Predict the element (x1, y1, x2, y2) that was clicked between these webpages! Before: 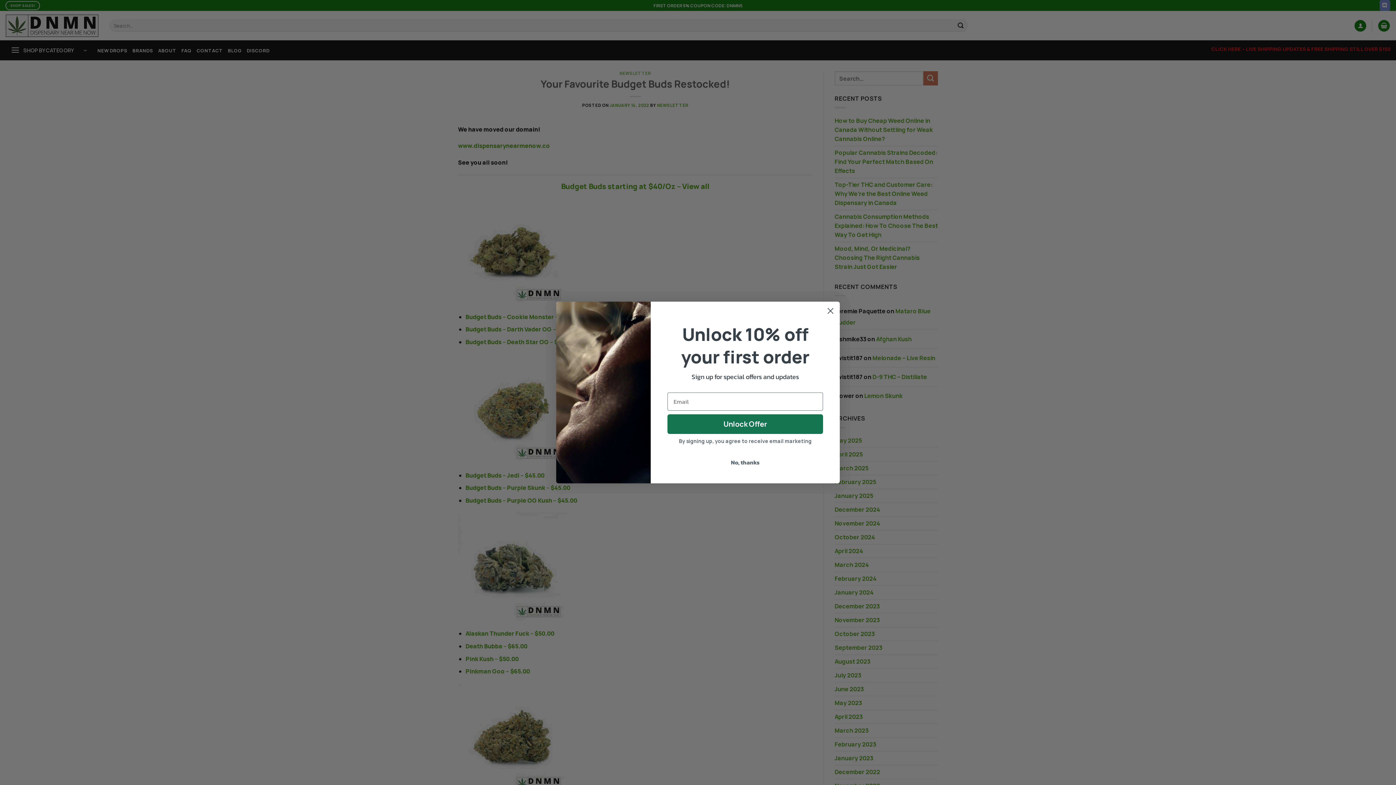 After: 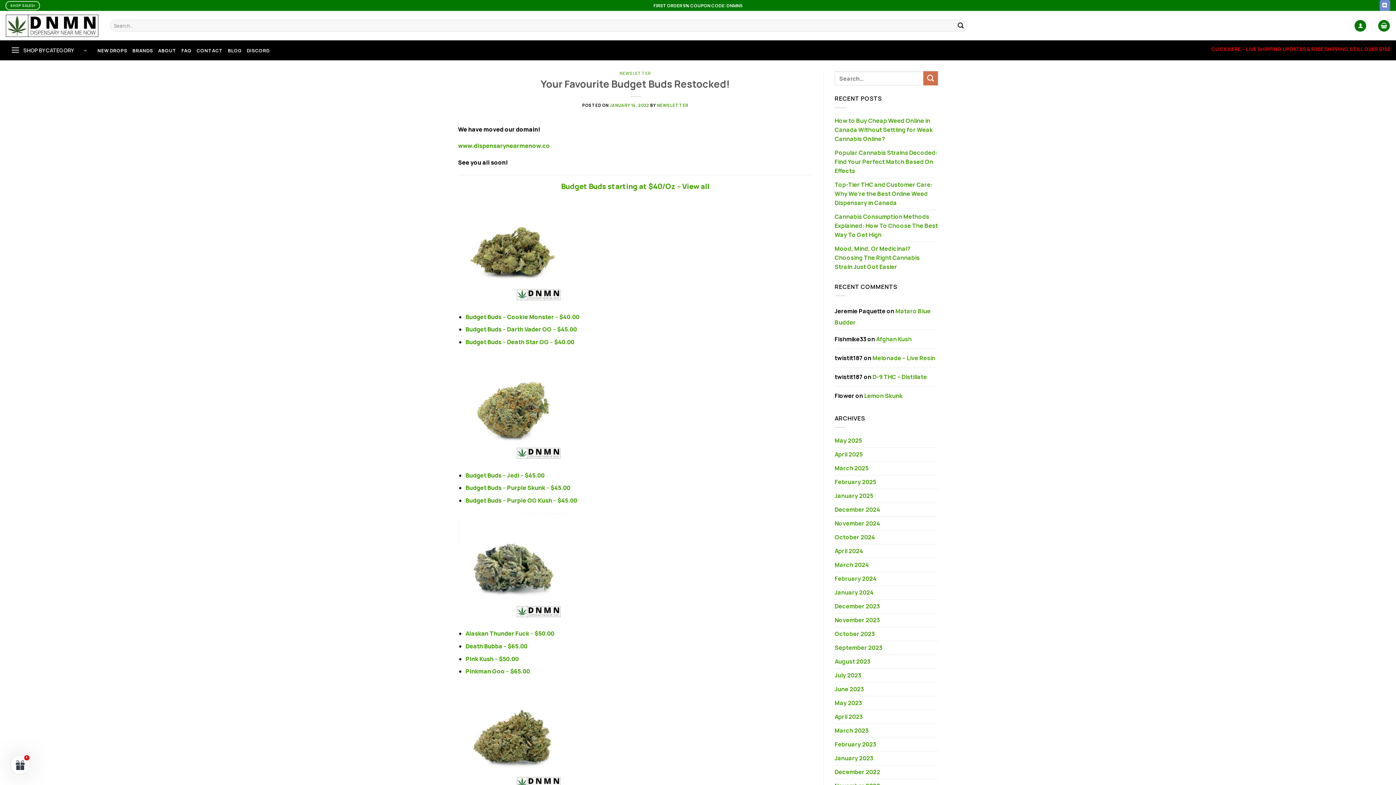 Action: bbox: (667, 455, 823, 469) label: No, thanks